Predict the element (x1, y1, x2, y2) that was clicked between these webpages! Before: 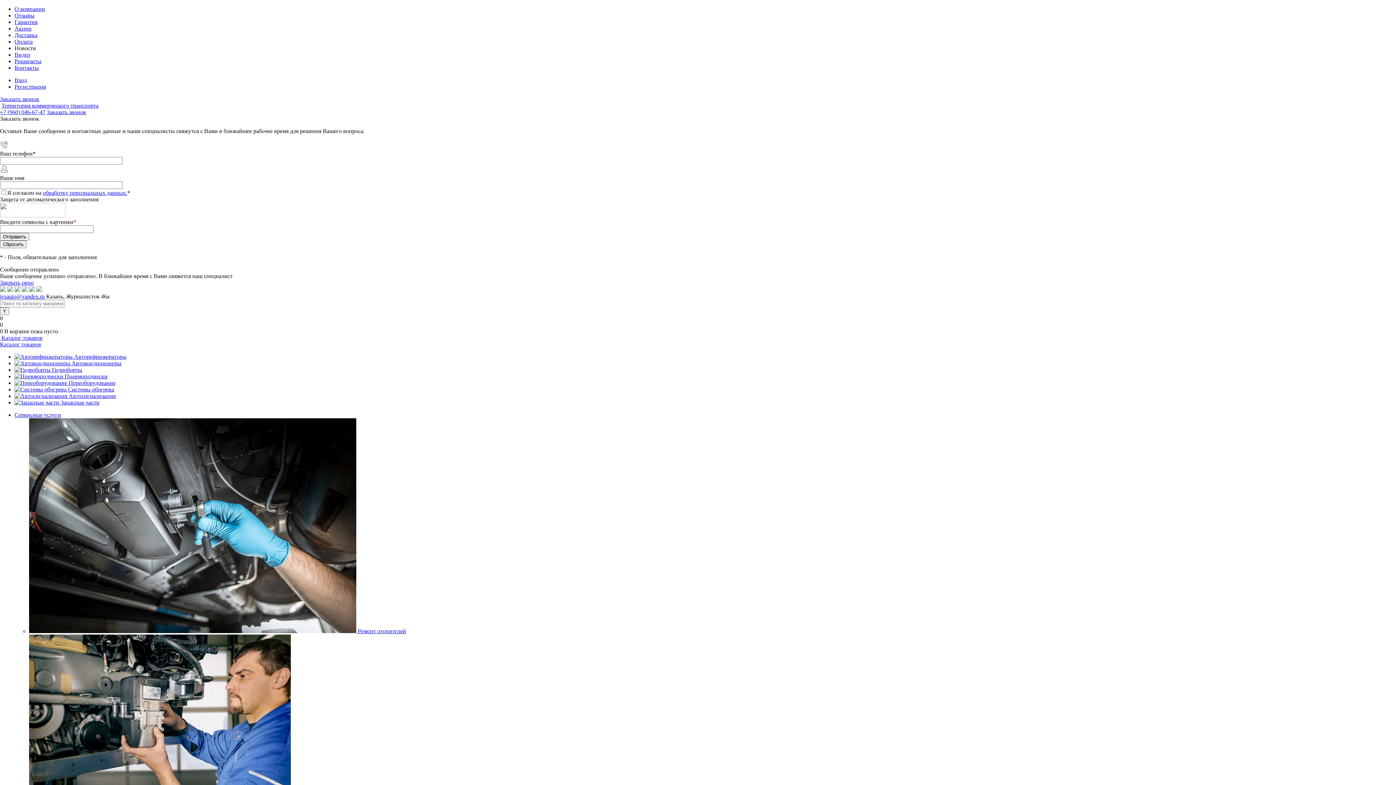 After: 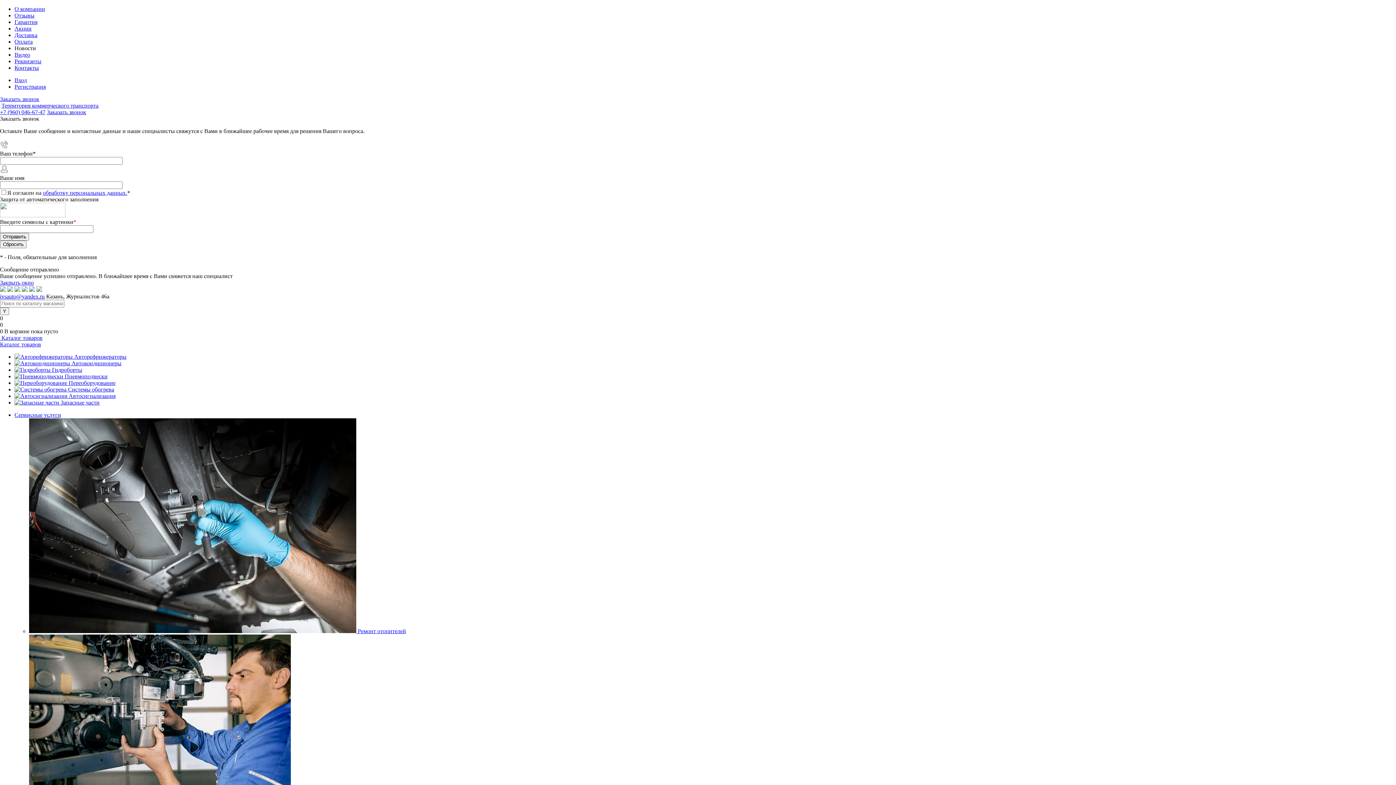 Action: bbox: (46, 109, 86, 115) label: Заказать звонок